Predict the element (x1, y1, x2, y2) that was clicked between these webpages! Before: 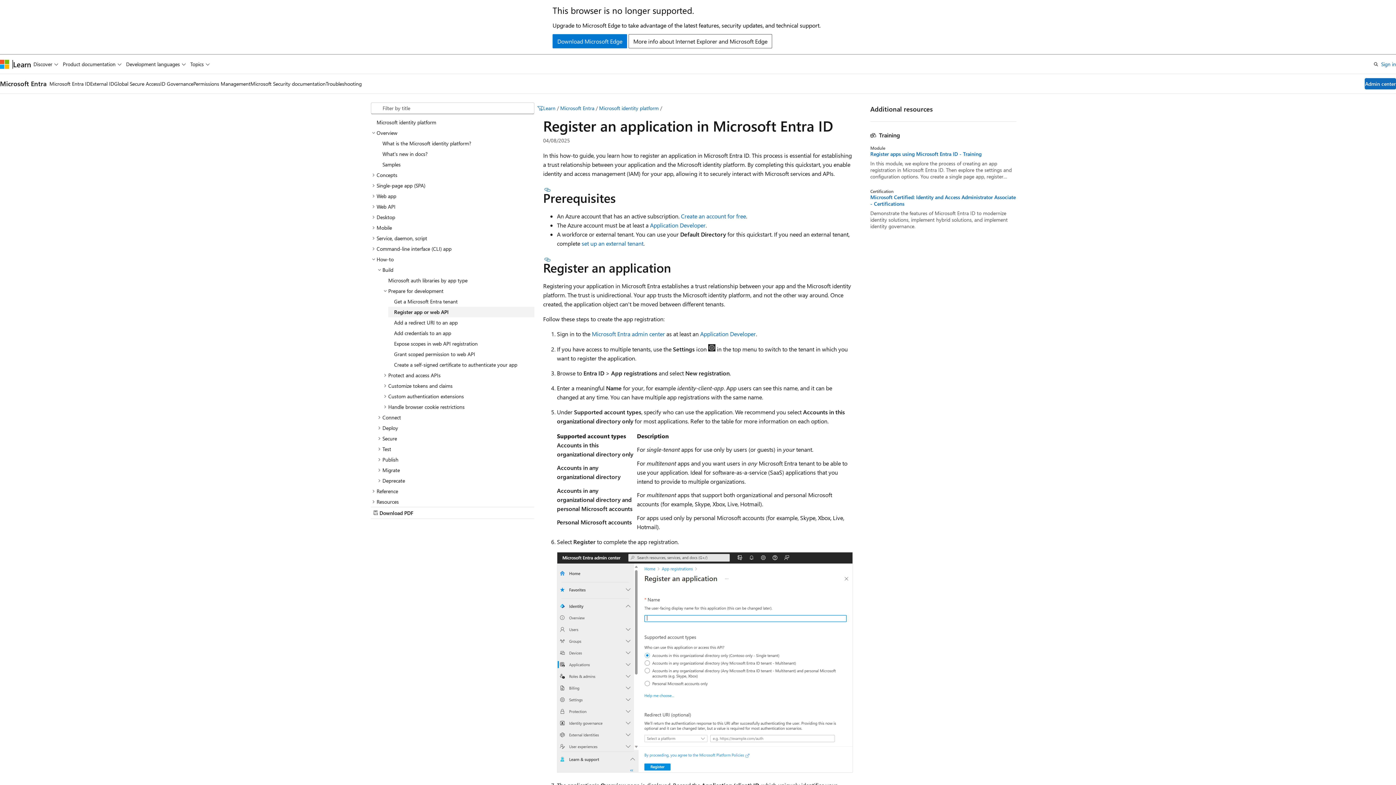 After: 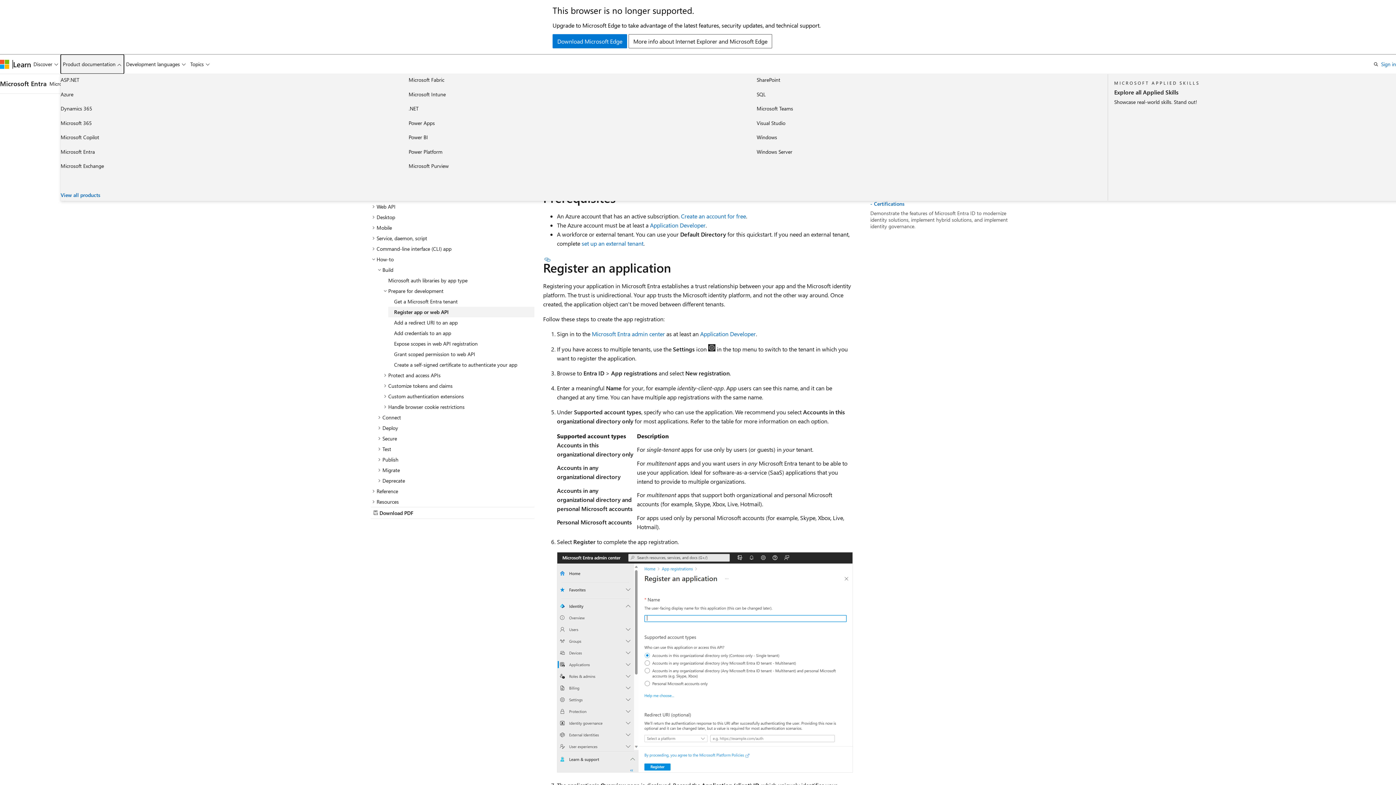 Action: bbox: (60, 54, 123, 73) label: Product documentation